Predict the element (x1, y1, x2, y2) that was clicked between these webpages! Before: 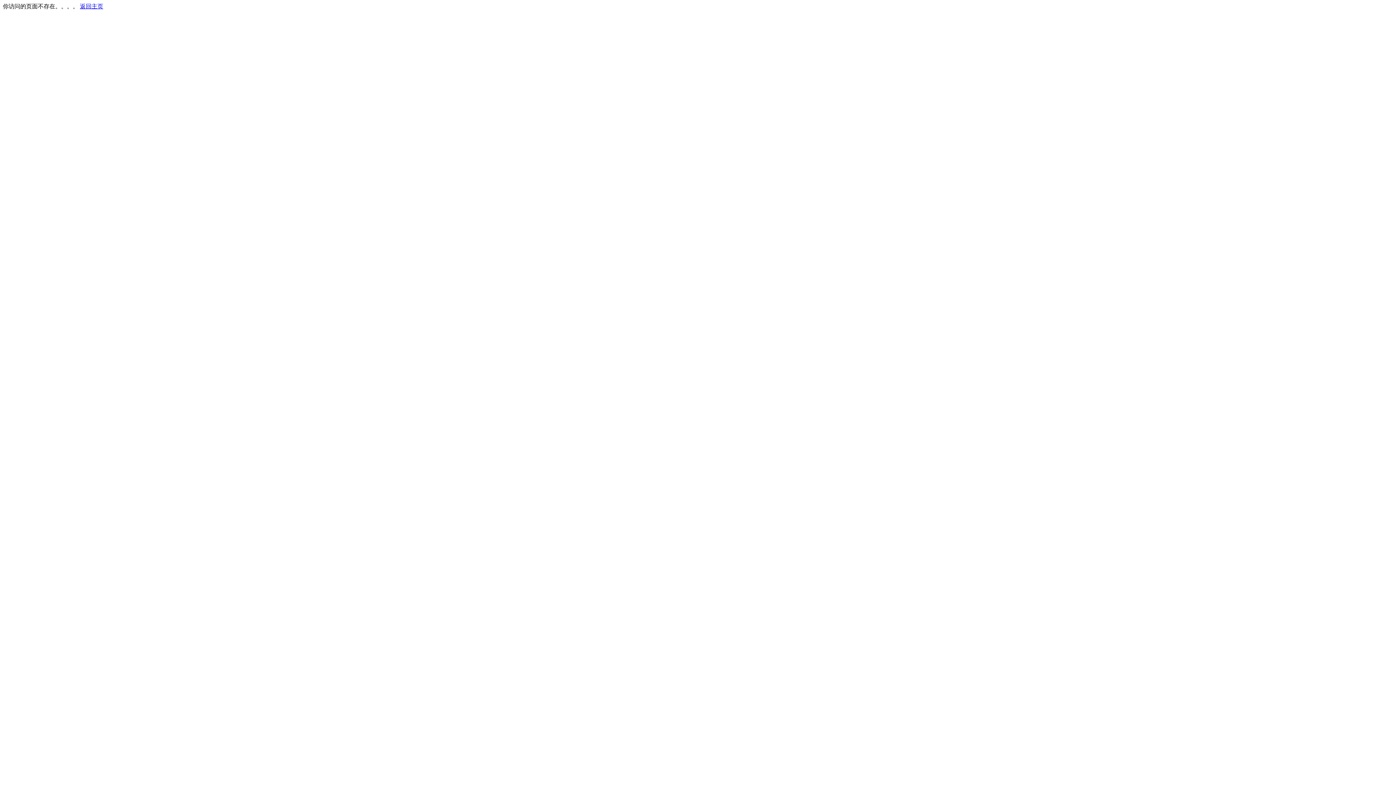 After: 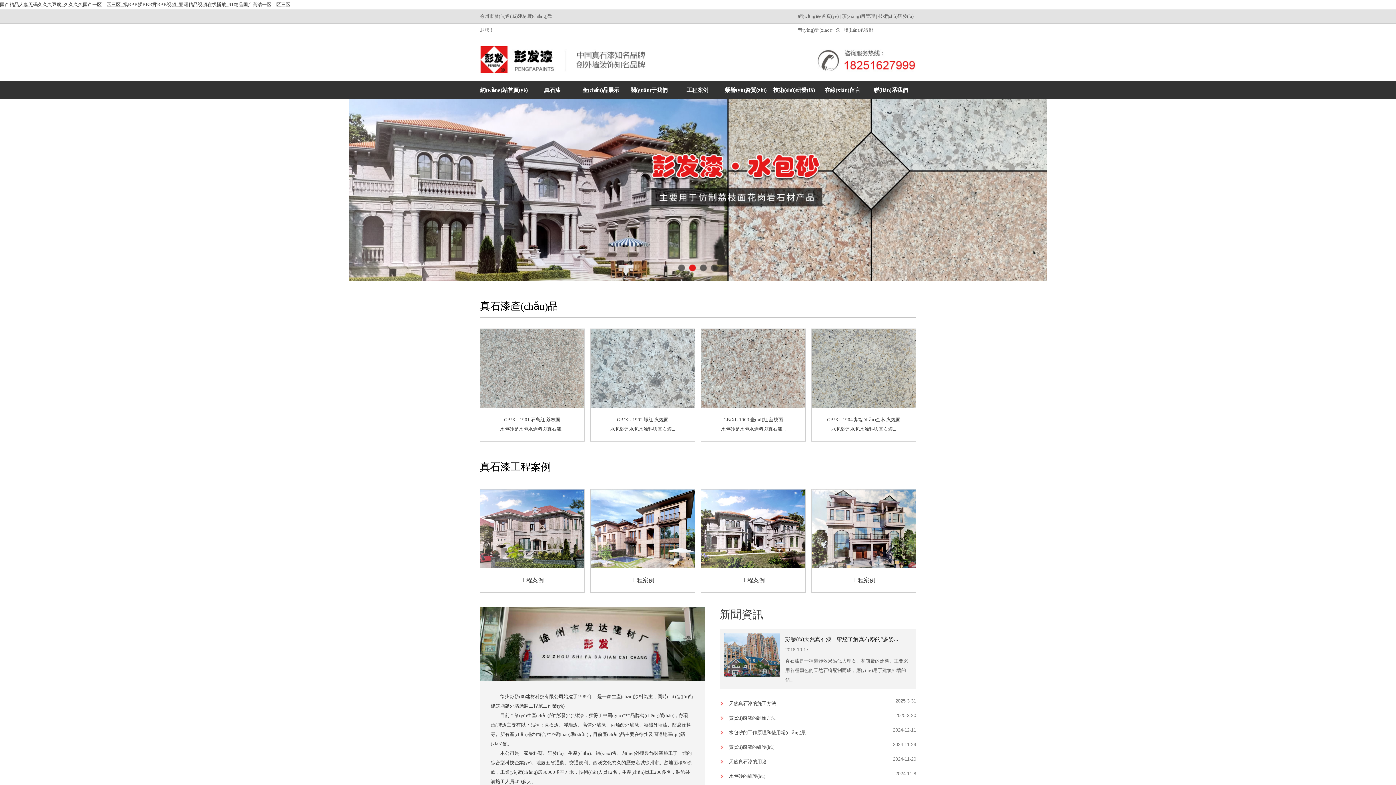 Action: label: 返回主页 bbox: (80, 3, 103, 9)